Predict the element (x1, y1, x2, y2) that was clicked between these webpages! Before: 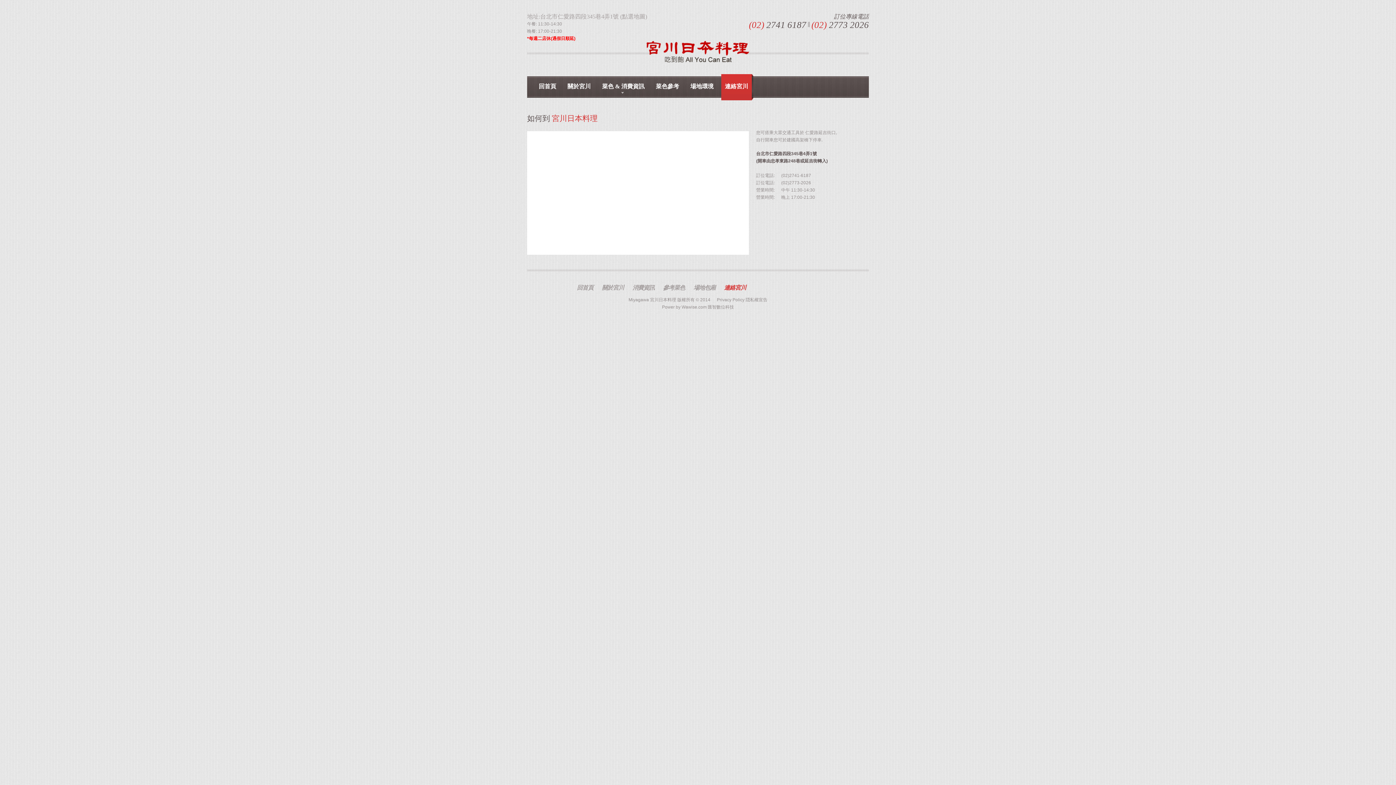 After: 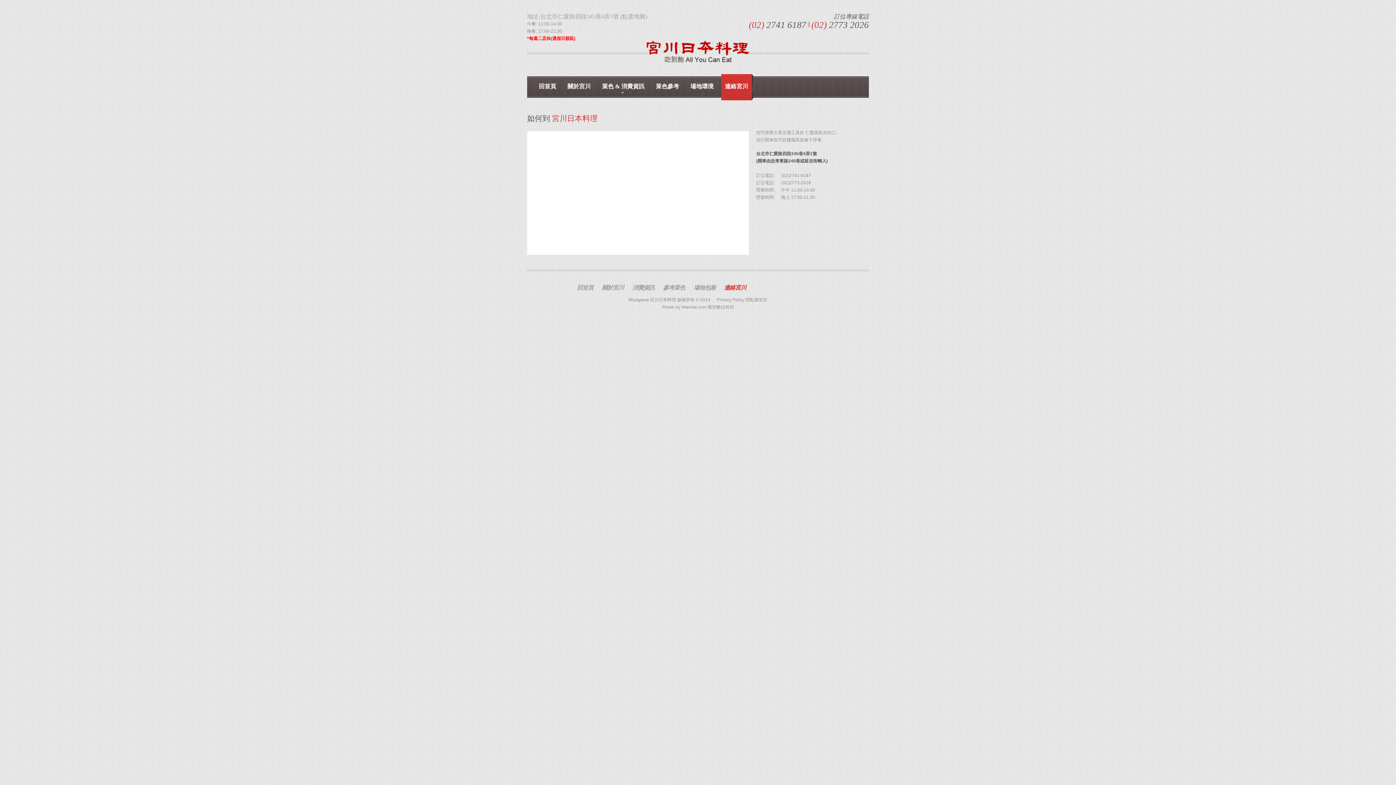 Action: bbox: (724, 284, 746, 290) label: 連絡宮川